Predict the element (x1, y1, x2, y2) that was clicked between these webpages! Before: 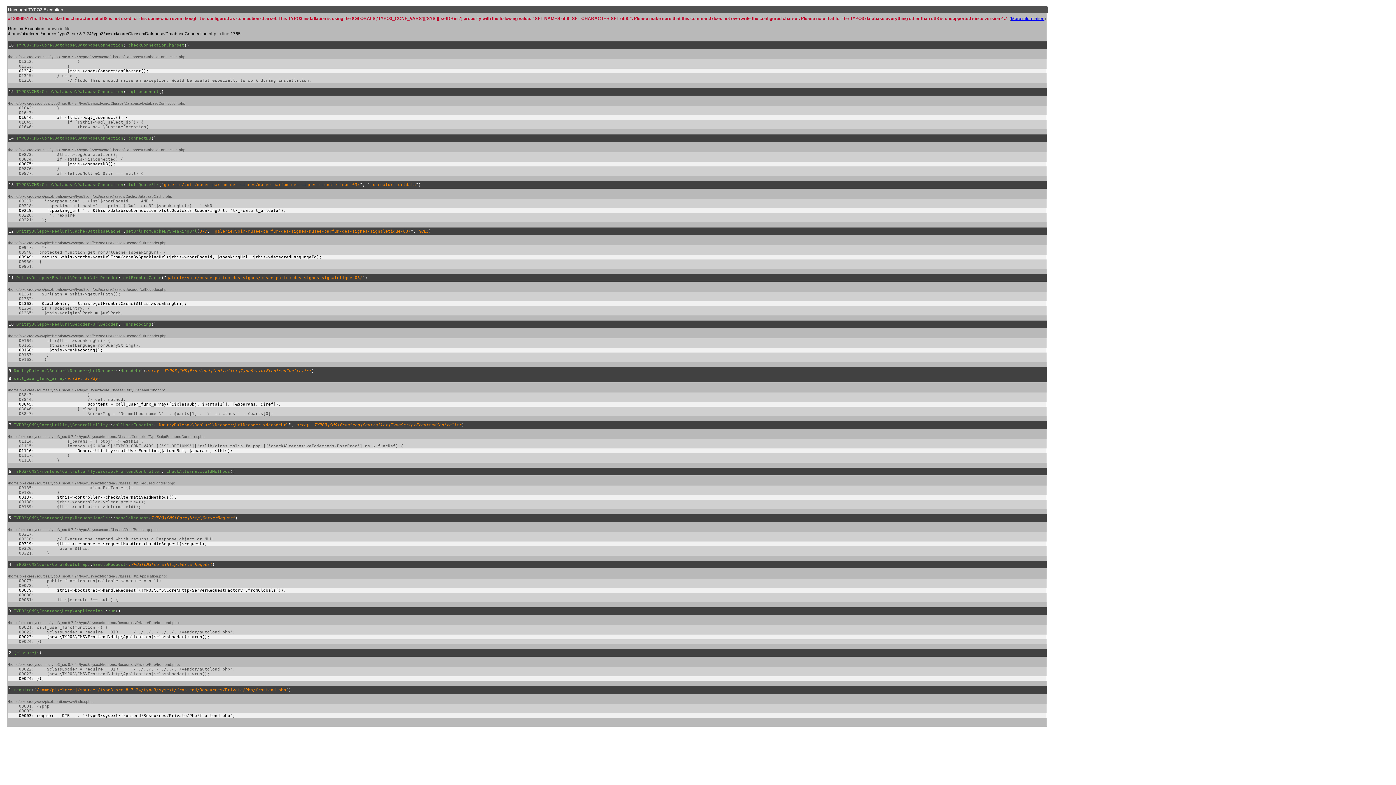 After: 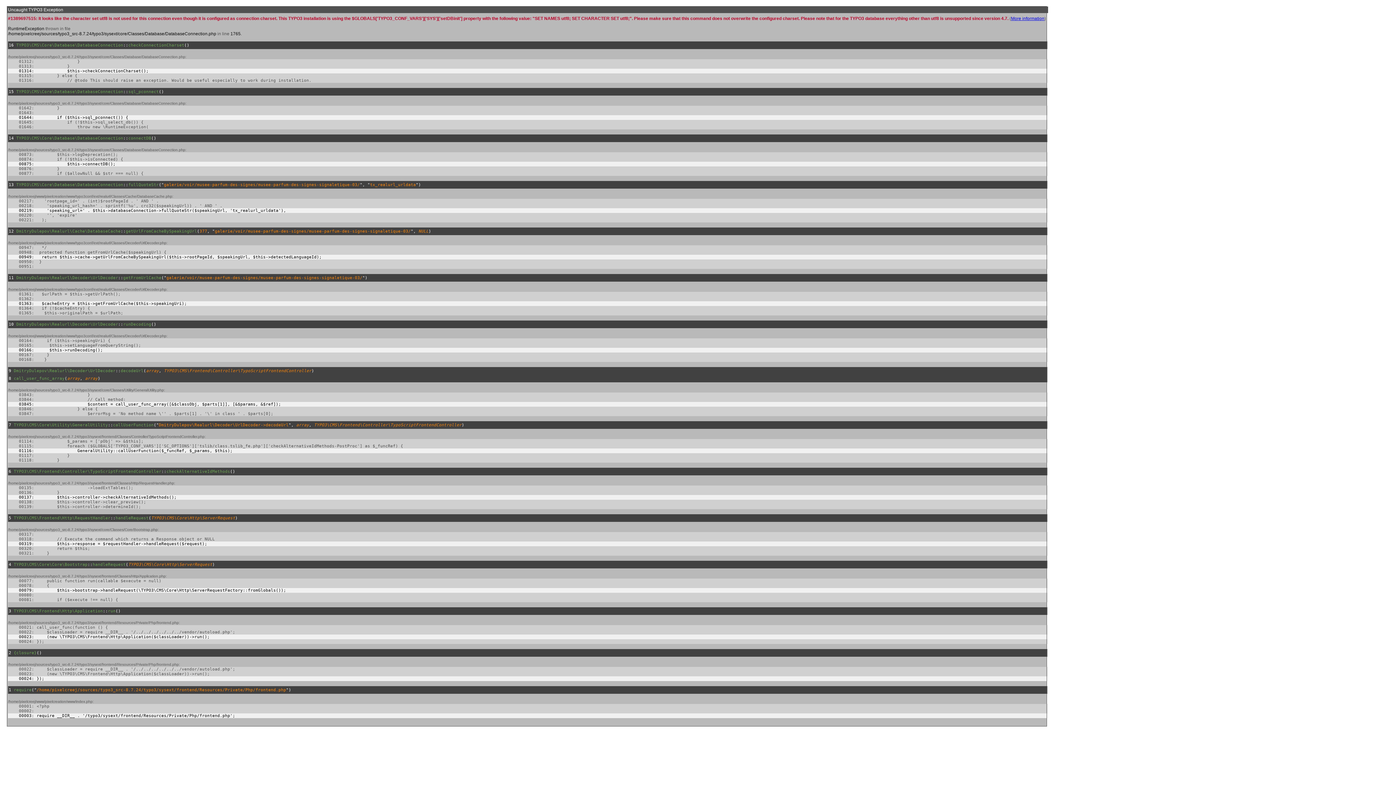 Action: bbox: (1011, 16, 1044, 21) label: More information